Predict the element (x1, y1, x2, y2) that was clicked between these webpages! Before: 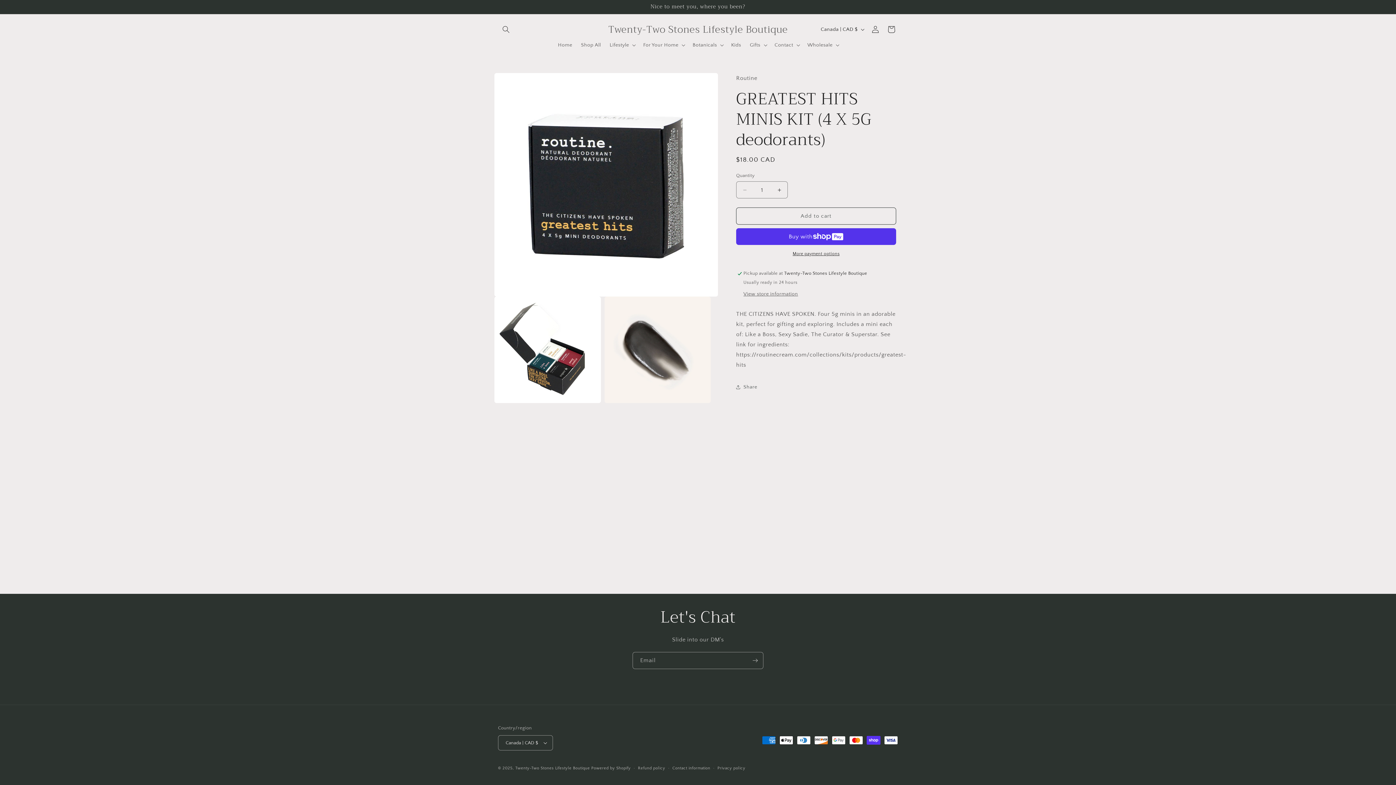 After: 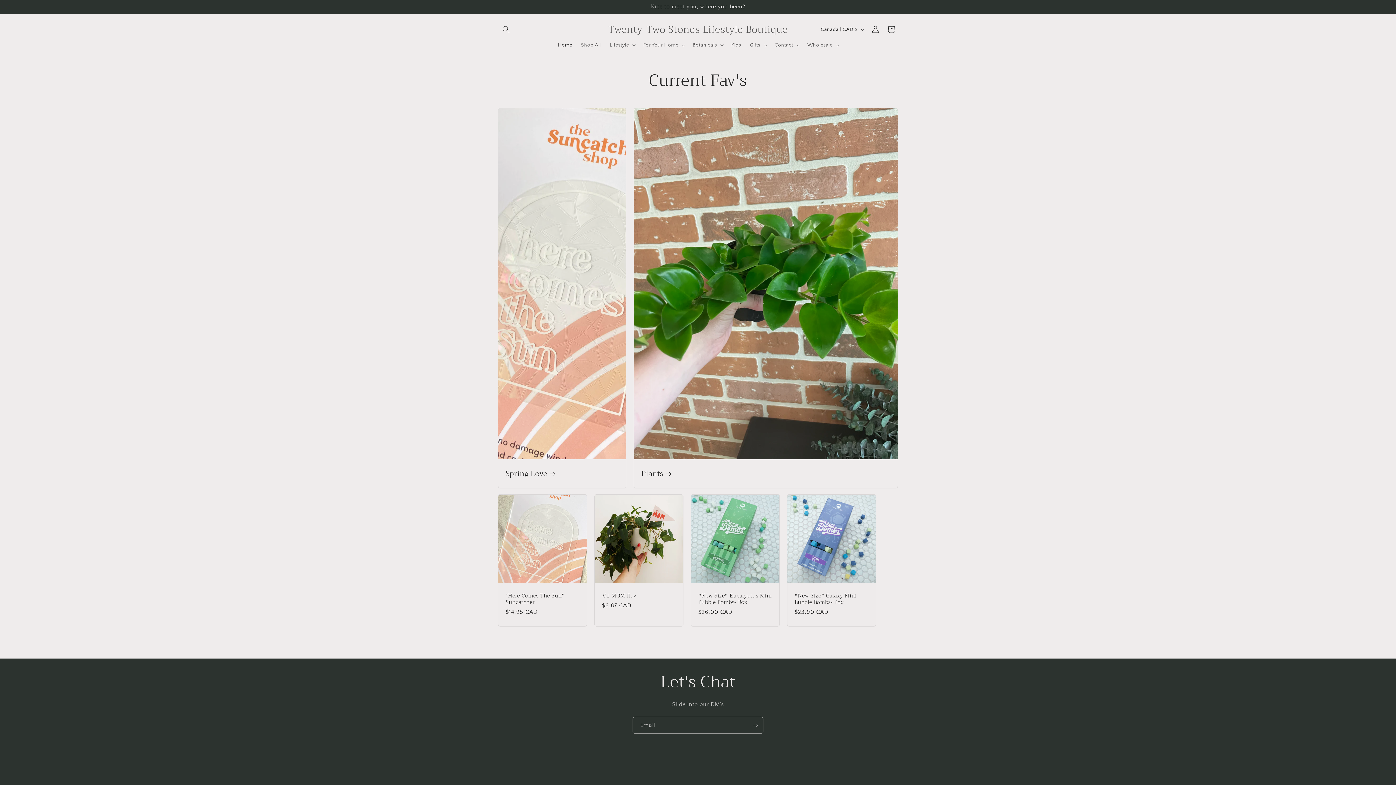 Action: label: Home bbox: (553, 37, 576, 52)